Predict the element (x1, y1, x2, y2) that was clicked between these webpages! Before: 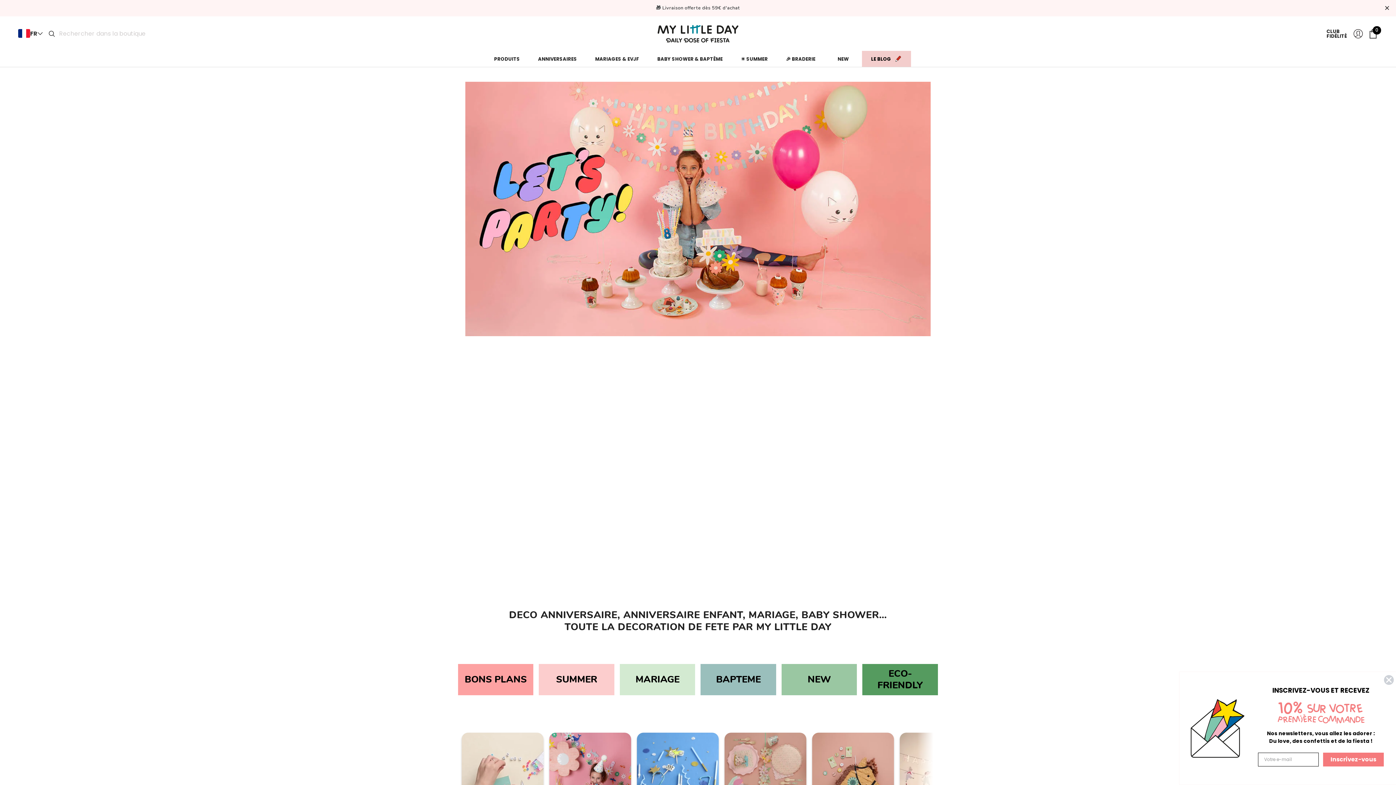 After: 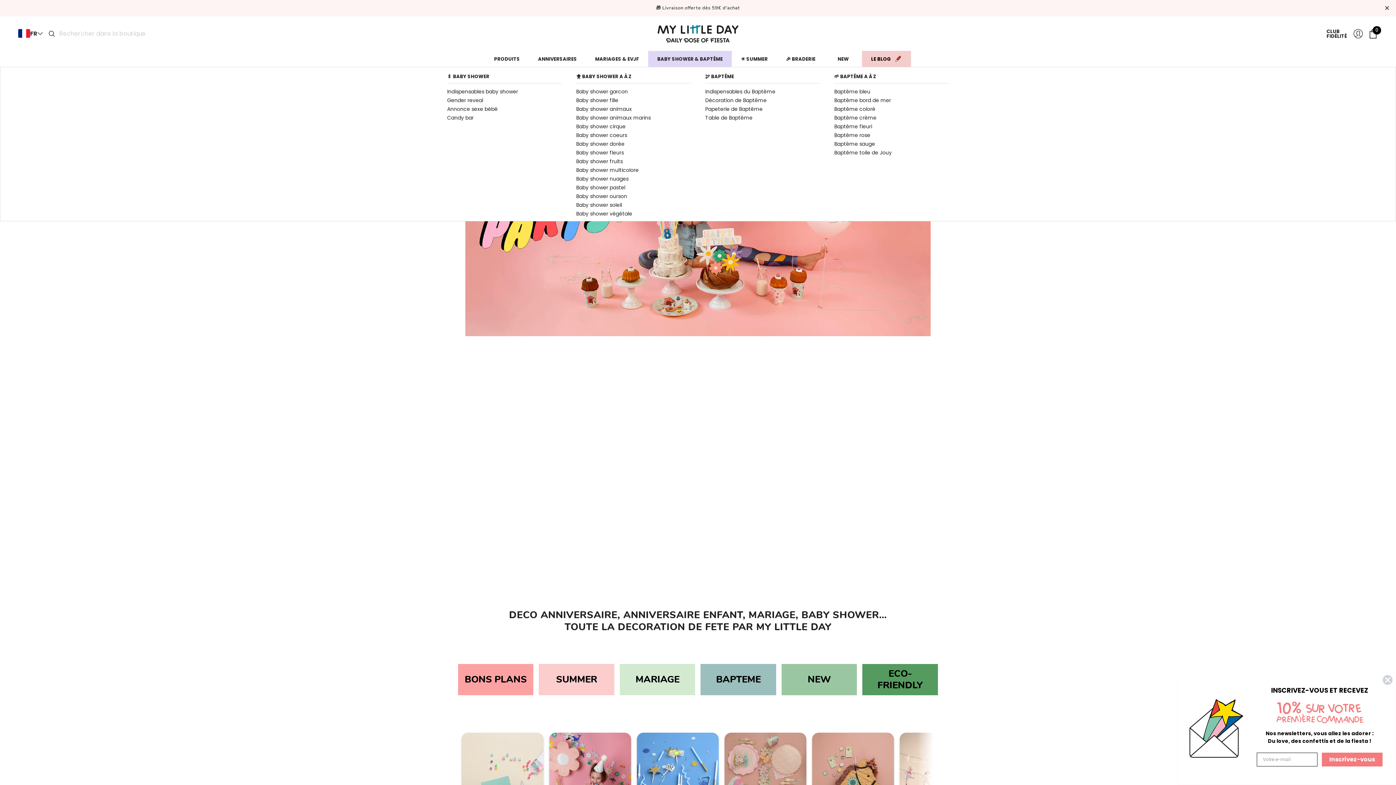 Action: bbox: (657, 55, 722, 62) label: BABY SHOWER & BAPTÊME